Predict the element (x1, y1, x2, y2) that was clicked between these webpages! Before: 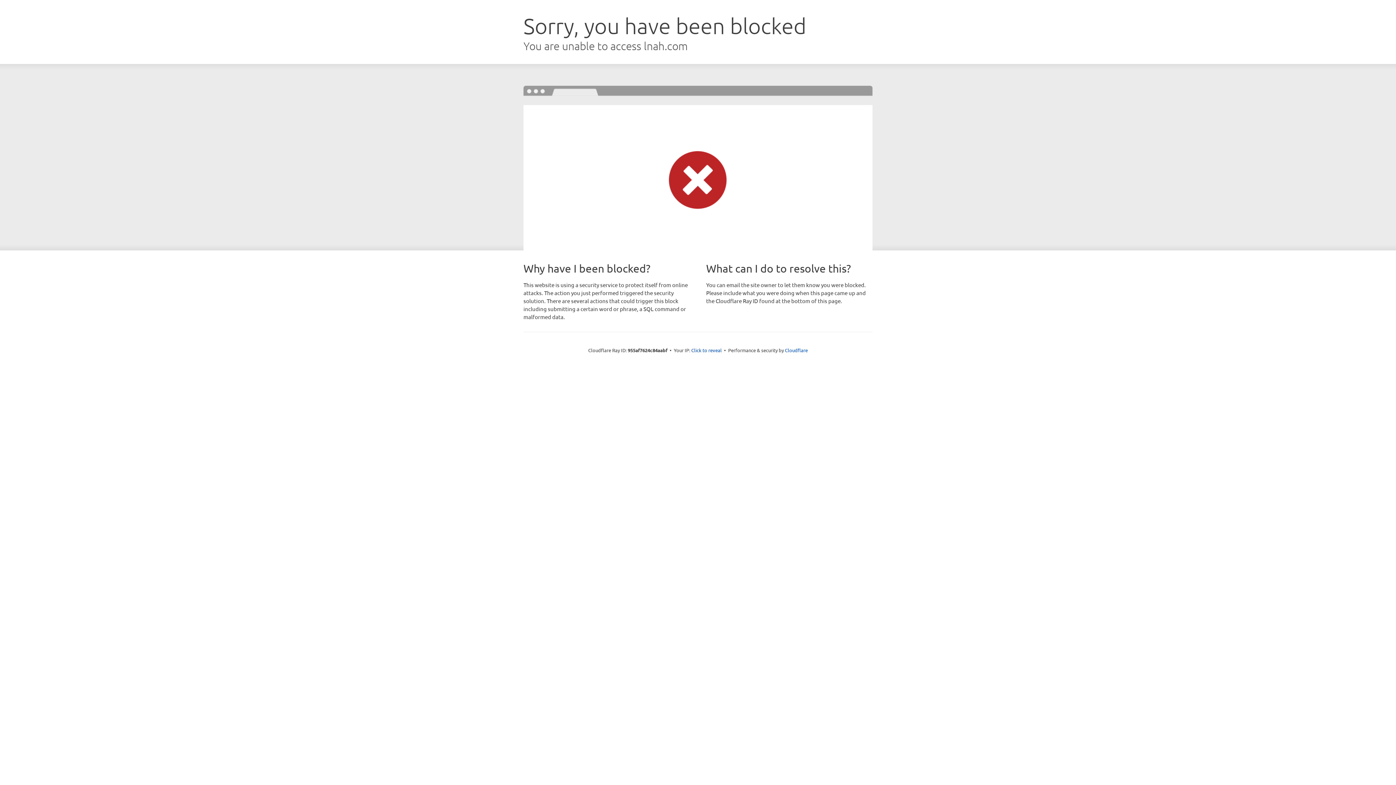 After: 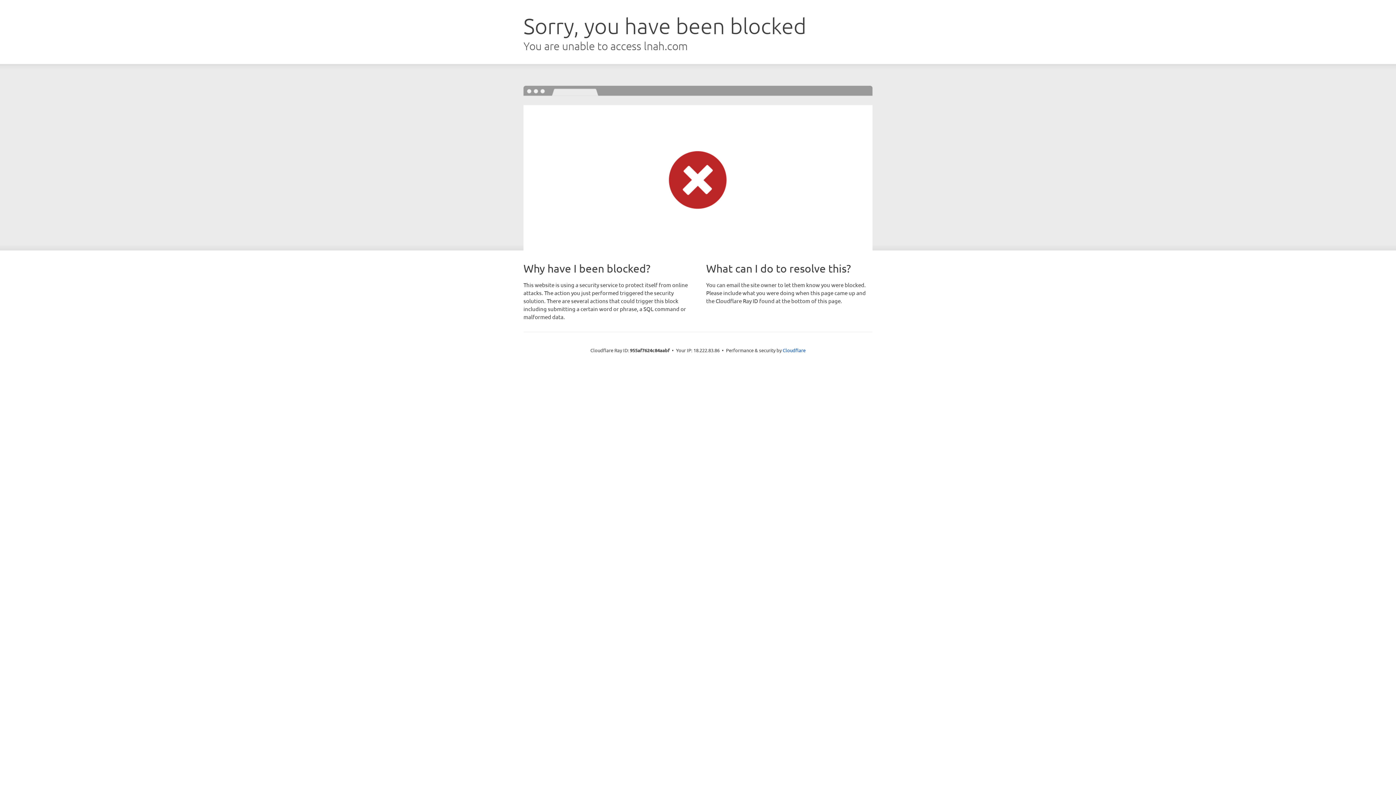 Action: label: Click to reveal bbox: (691, 346, 722, 353)